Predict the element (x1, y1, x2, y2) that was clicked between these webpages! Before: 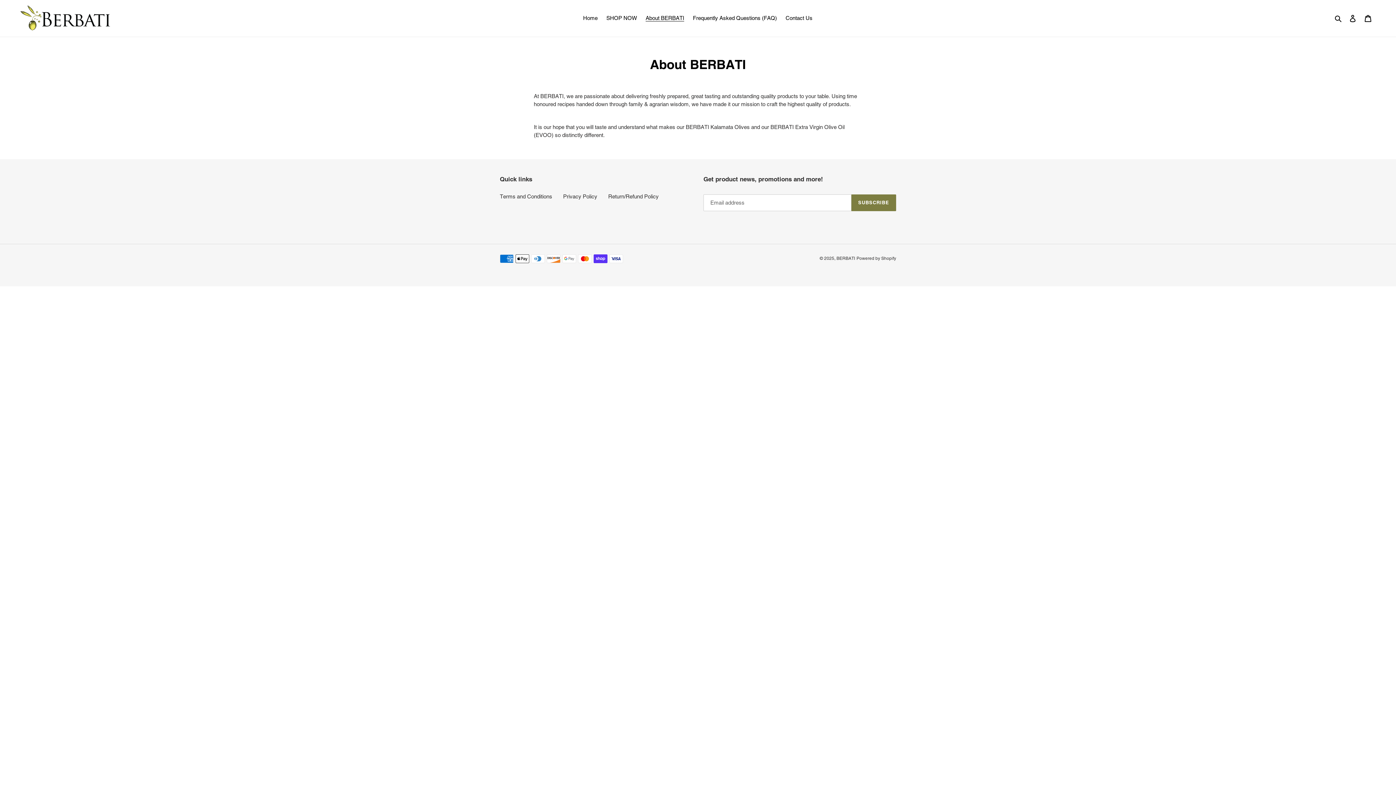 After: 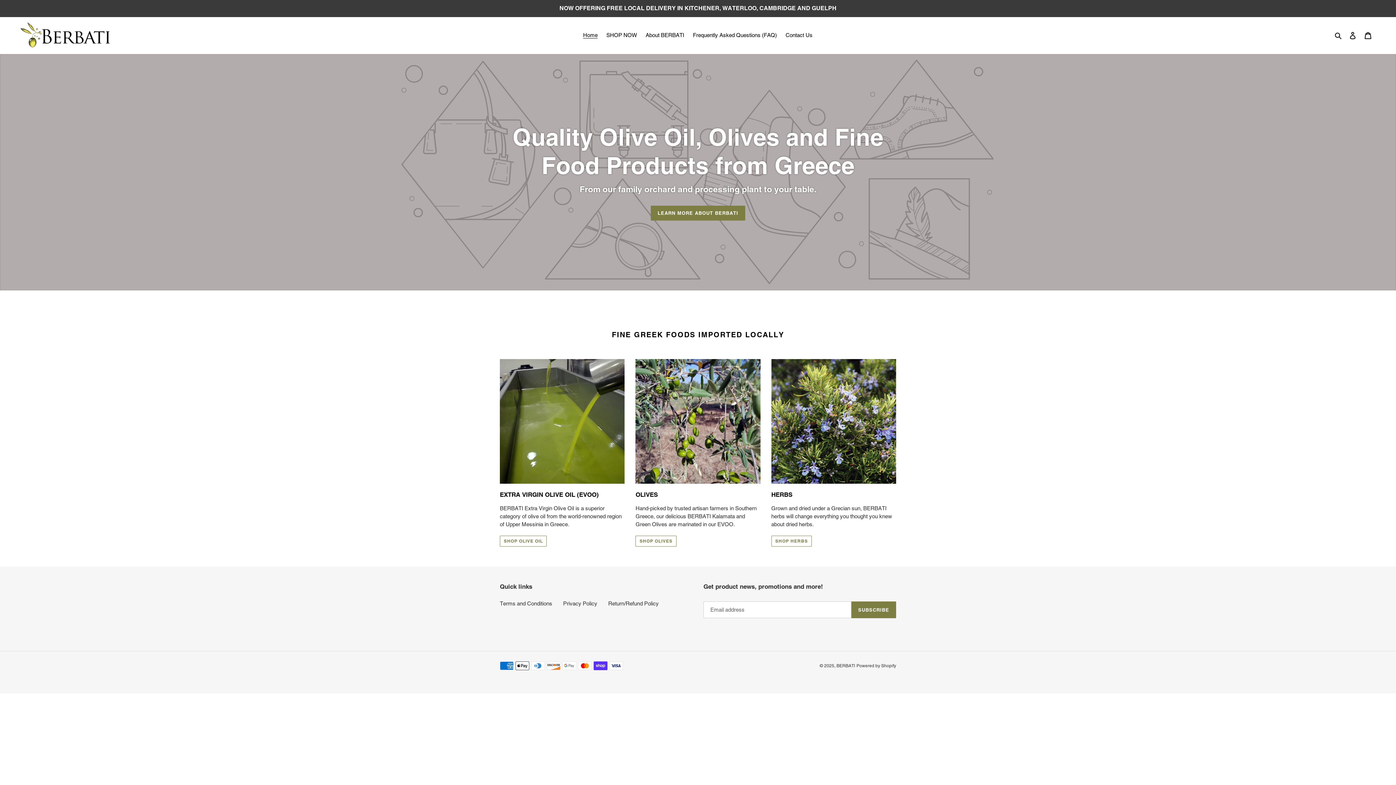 Action: label: Home bbox: (579, 13, 601, 23)